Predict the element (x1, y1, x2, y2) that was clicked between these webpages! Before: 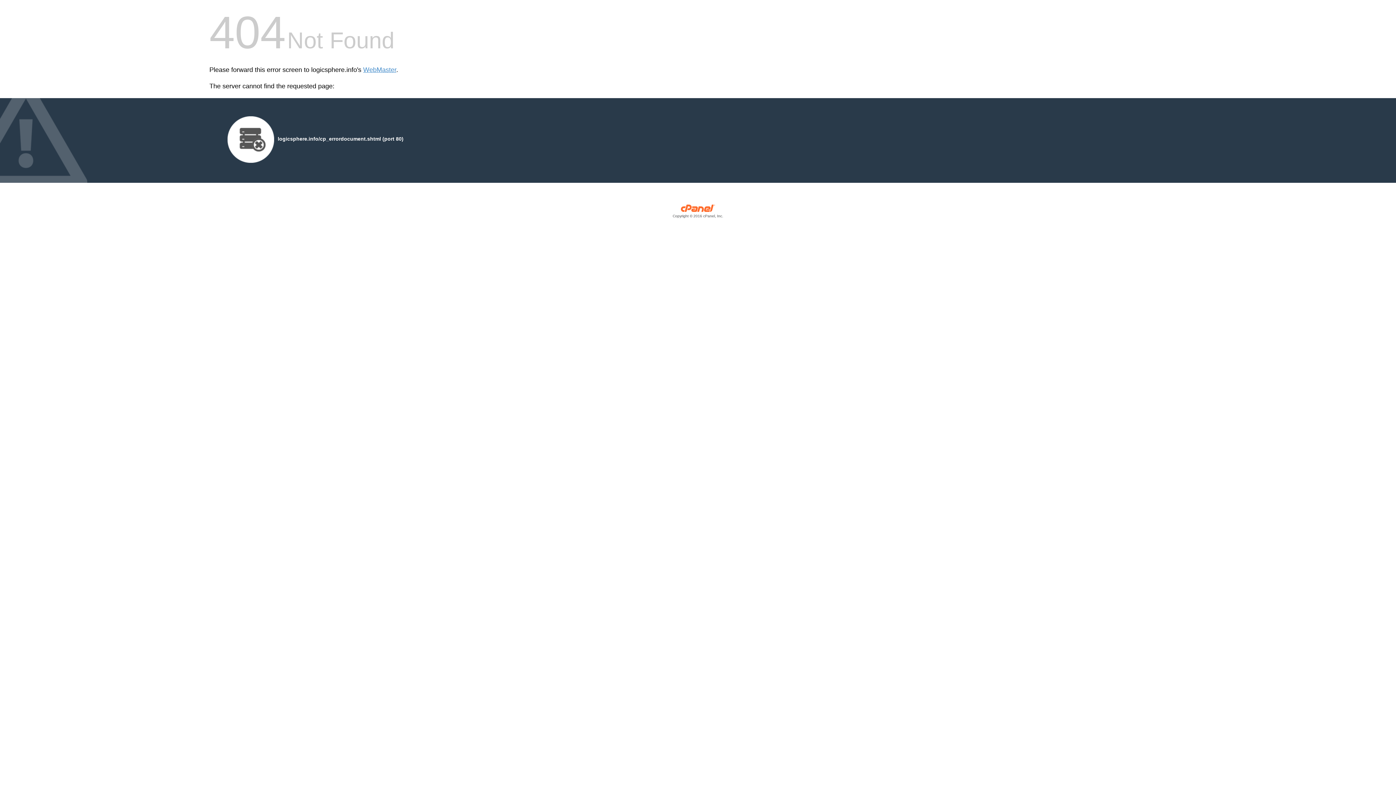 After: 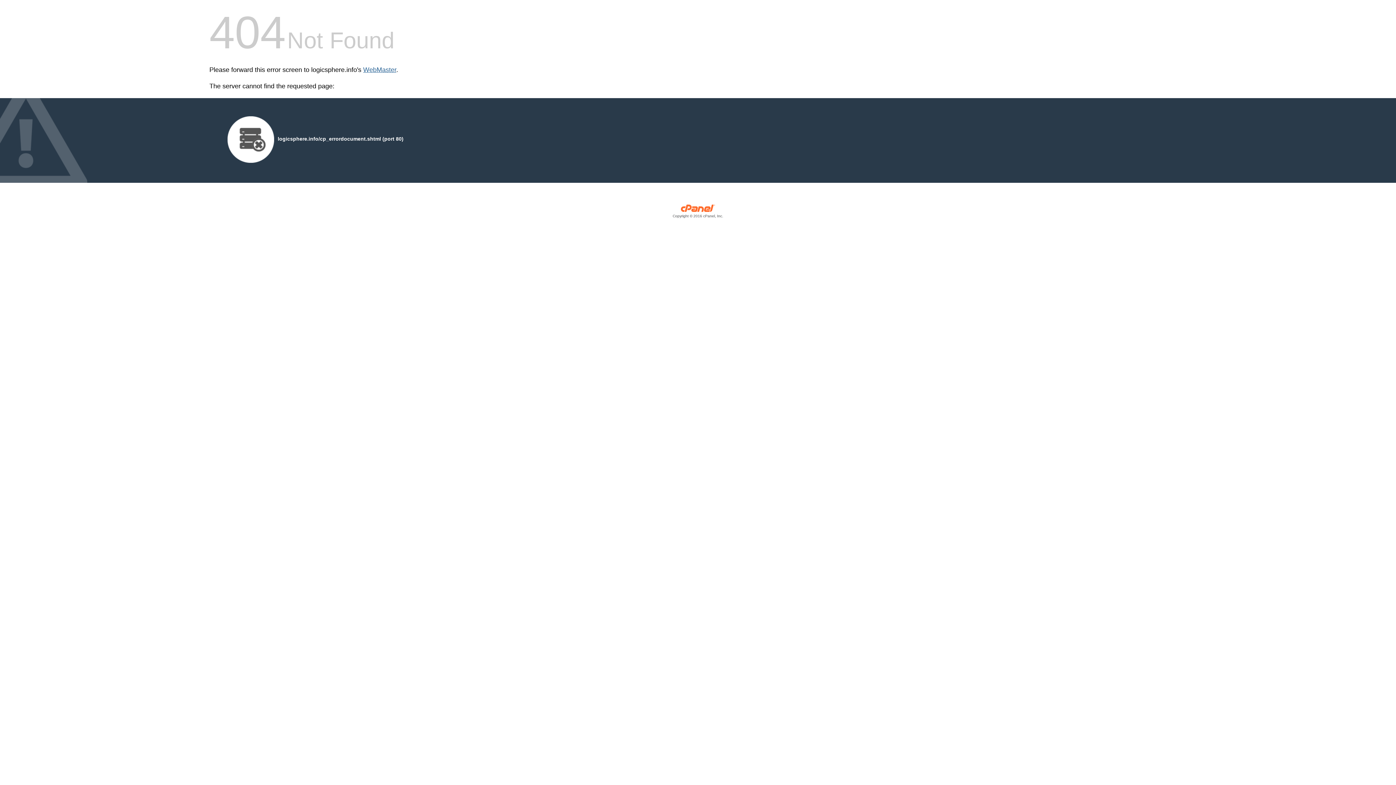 Action: bbox: (363, 66, 396, 73) label: WebMaster